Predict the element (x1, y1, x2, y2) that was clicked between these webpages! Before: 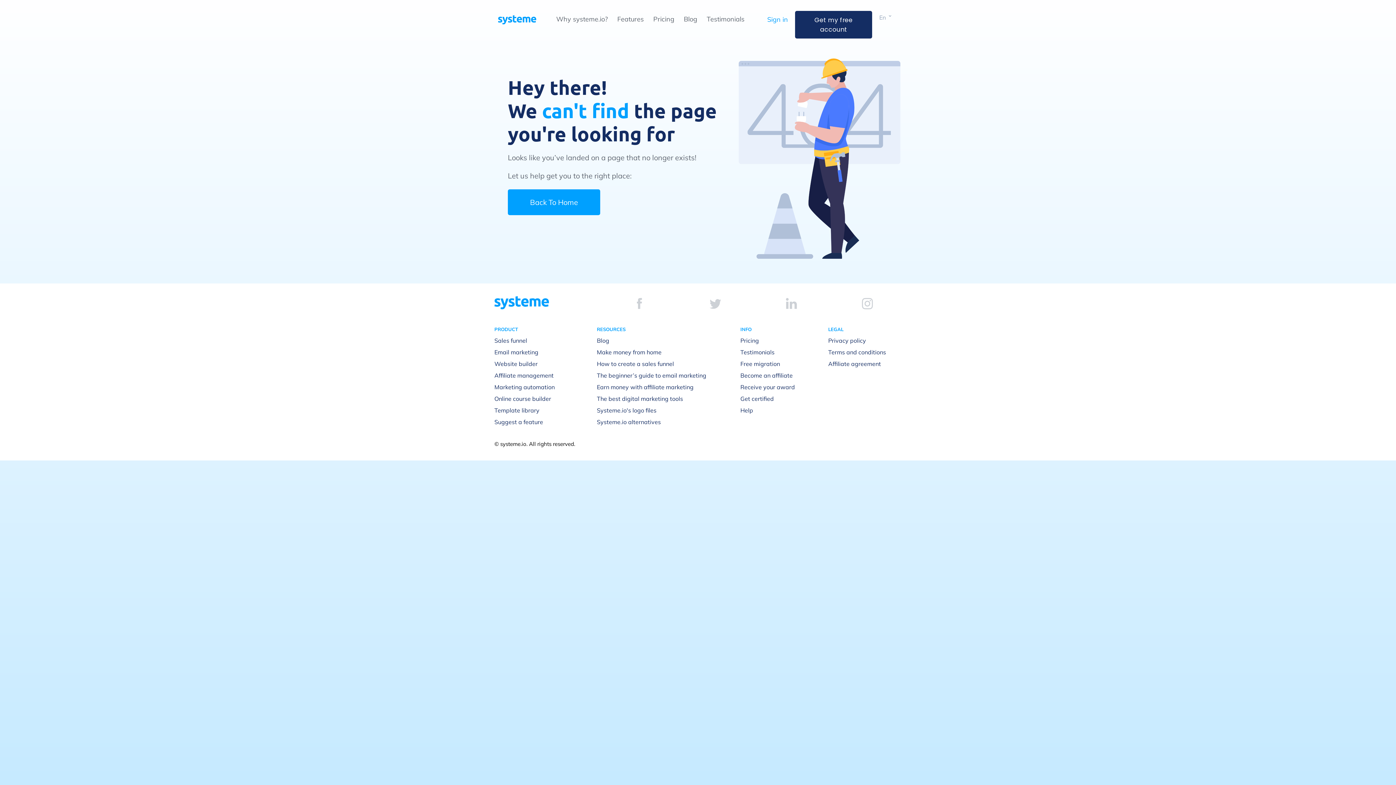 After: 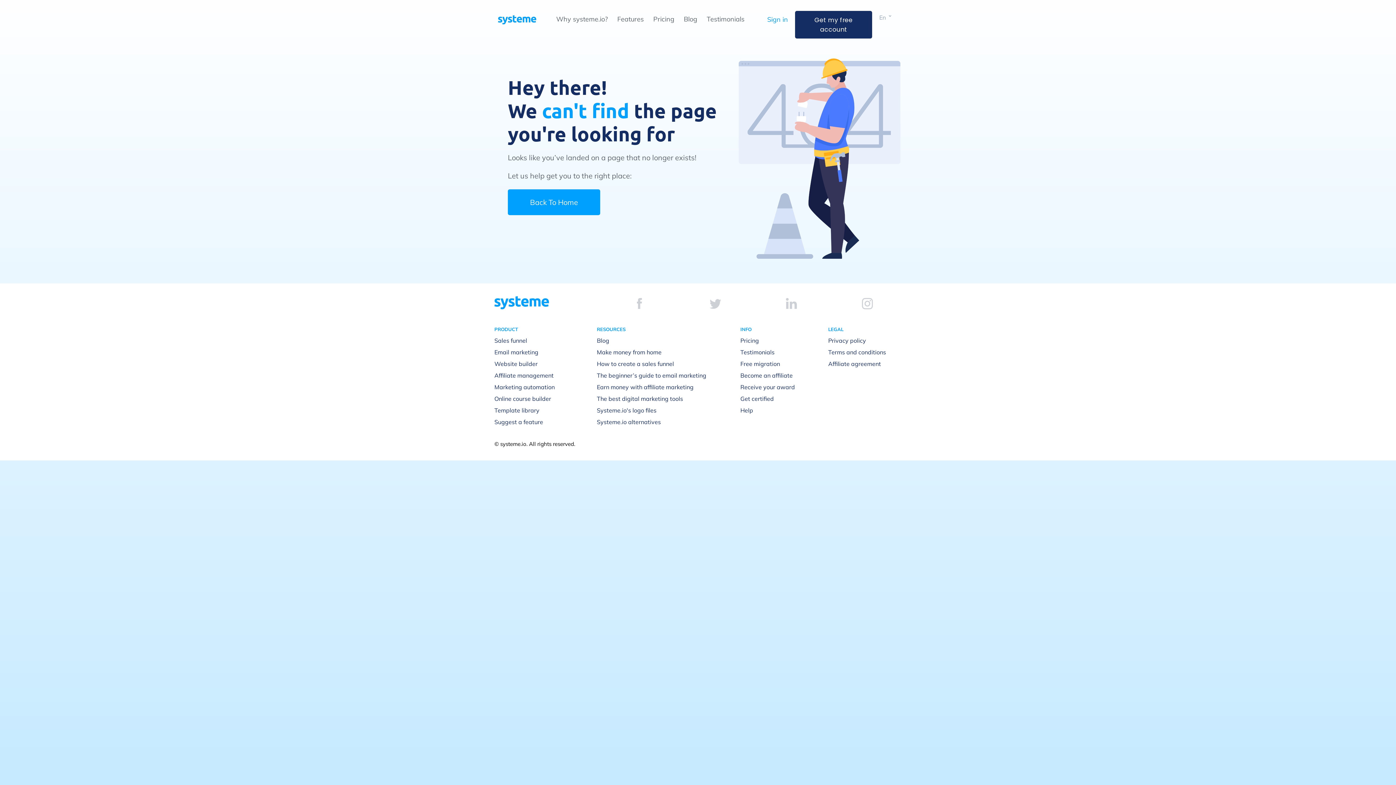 Action: bbox: (637, 298, 642, 309)